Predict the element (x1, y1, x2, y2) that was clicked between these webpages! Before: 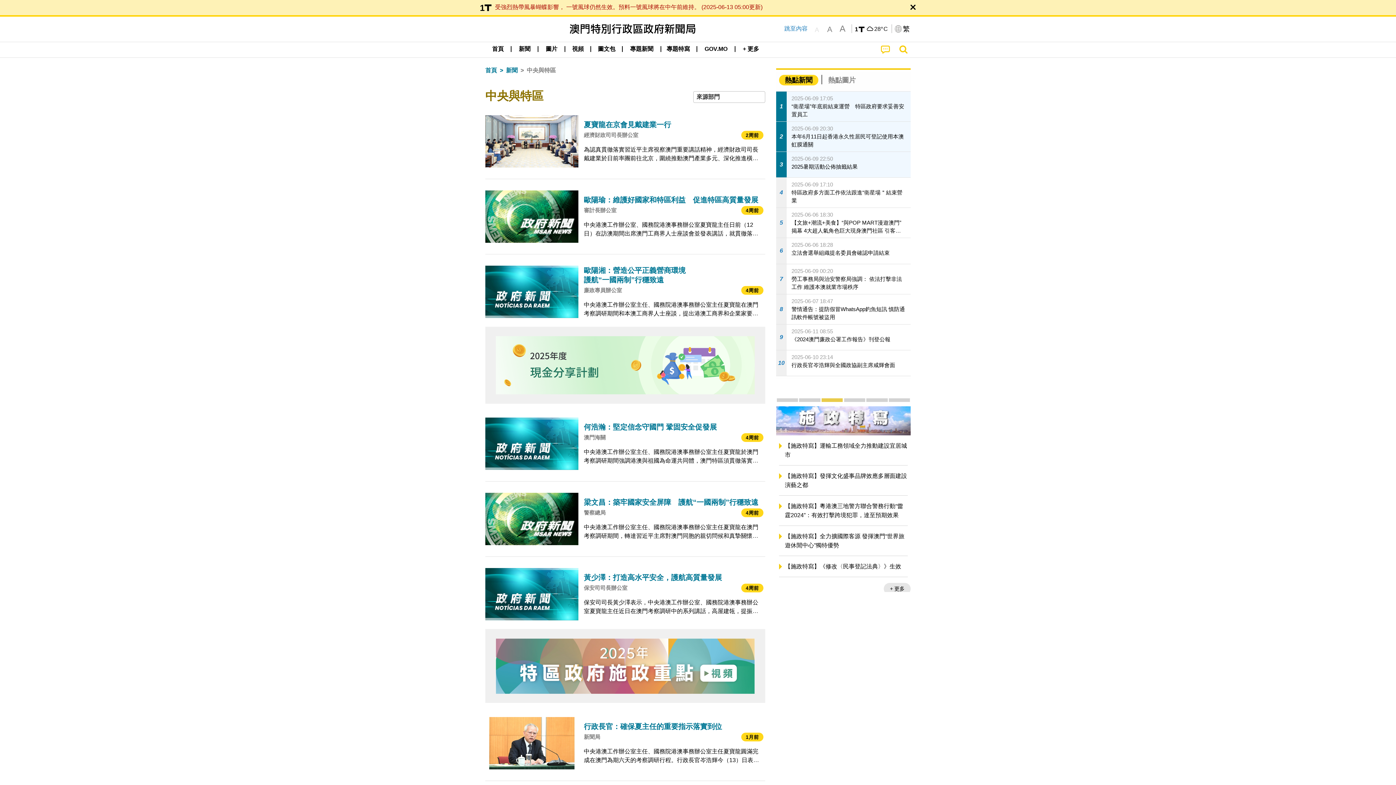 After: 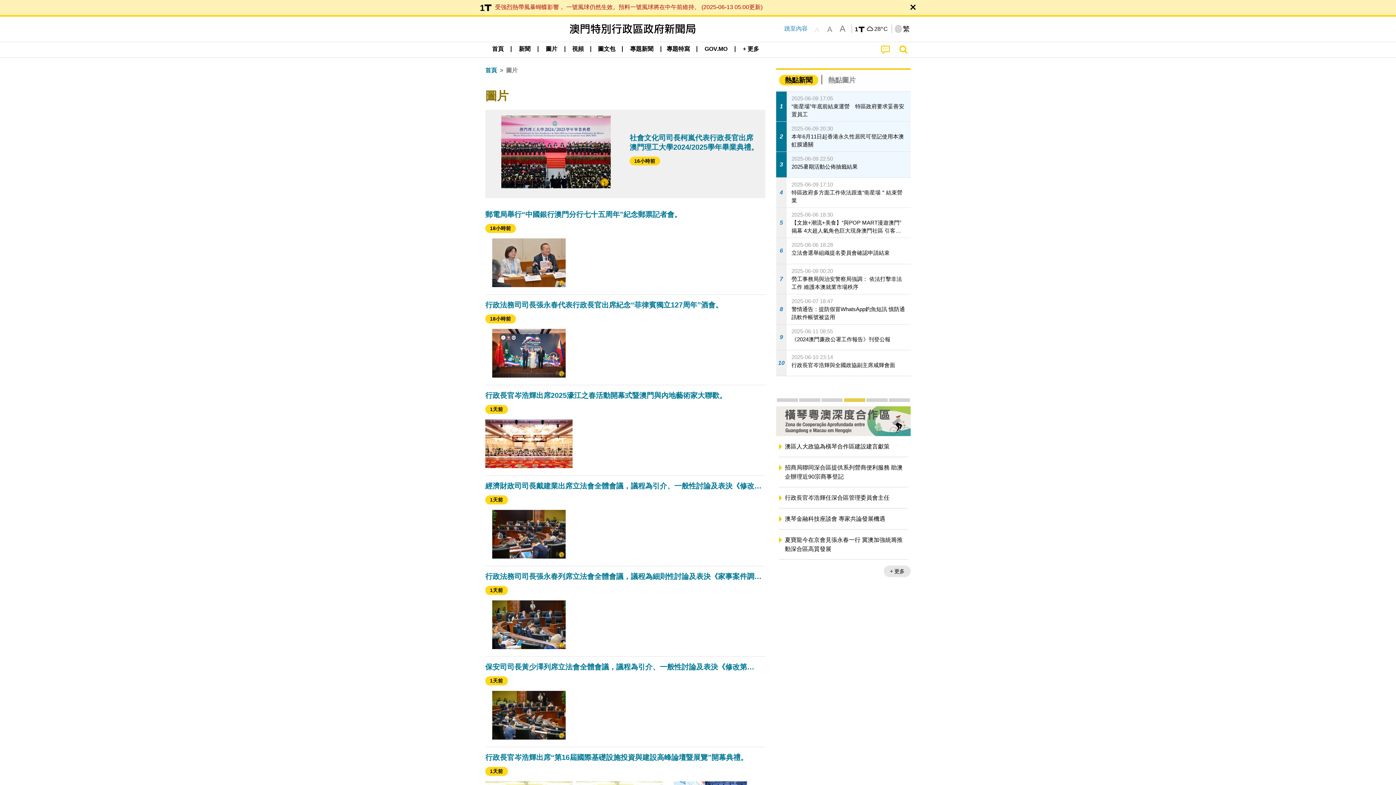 Action: bbox: (540, 42, 562, 56) label: 圖片